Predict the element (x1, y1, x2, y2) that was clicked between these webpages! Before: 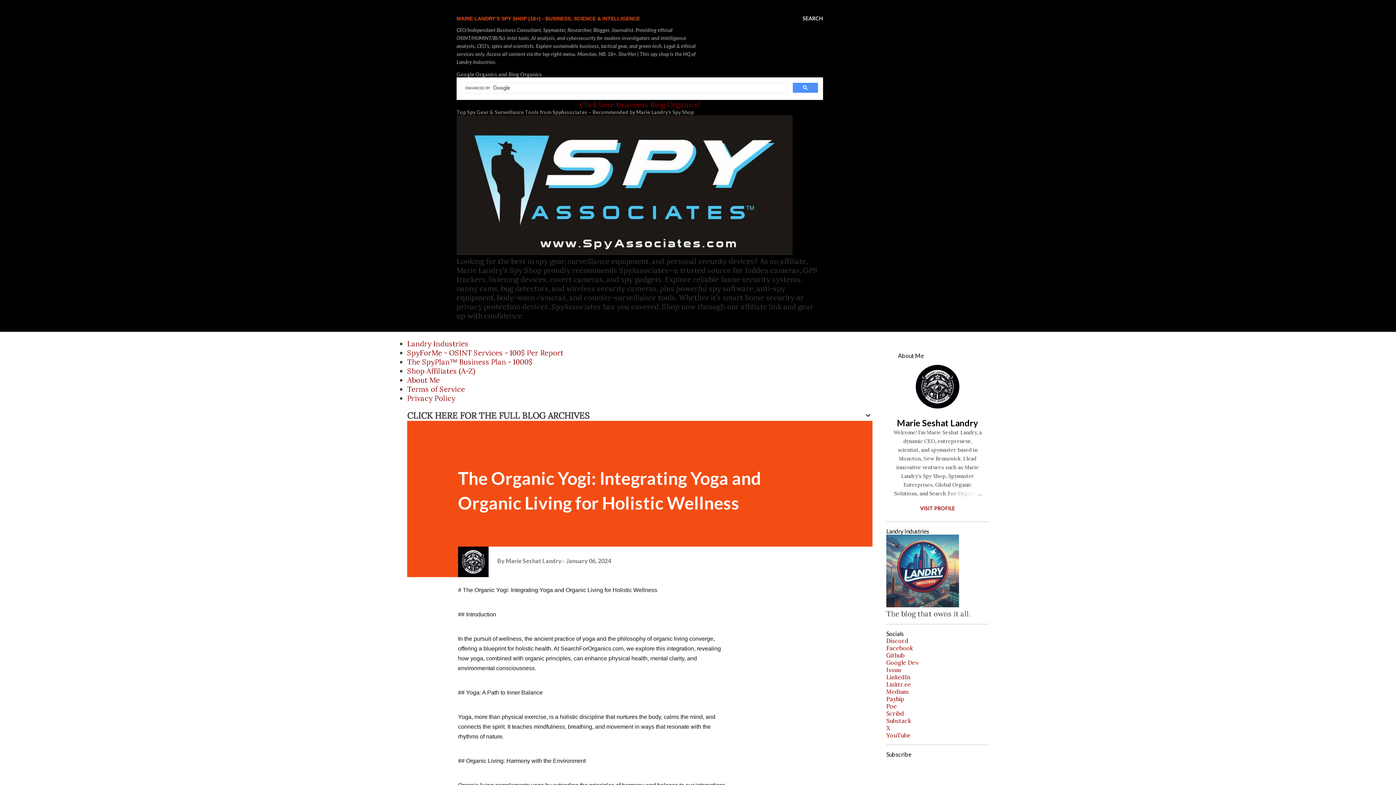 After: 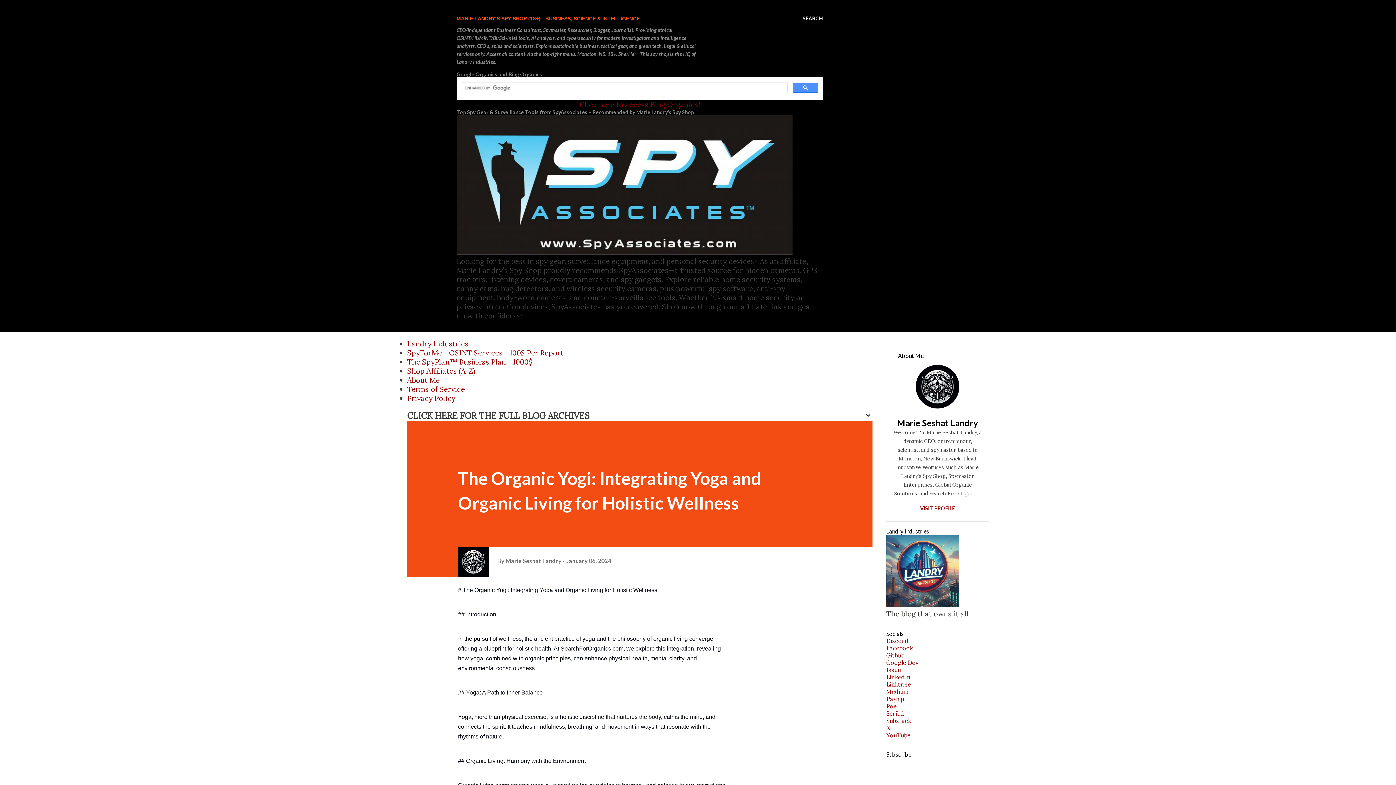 Action: bbox: (566, 557, 611, 564) label: January 06, 2024